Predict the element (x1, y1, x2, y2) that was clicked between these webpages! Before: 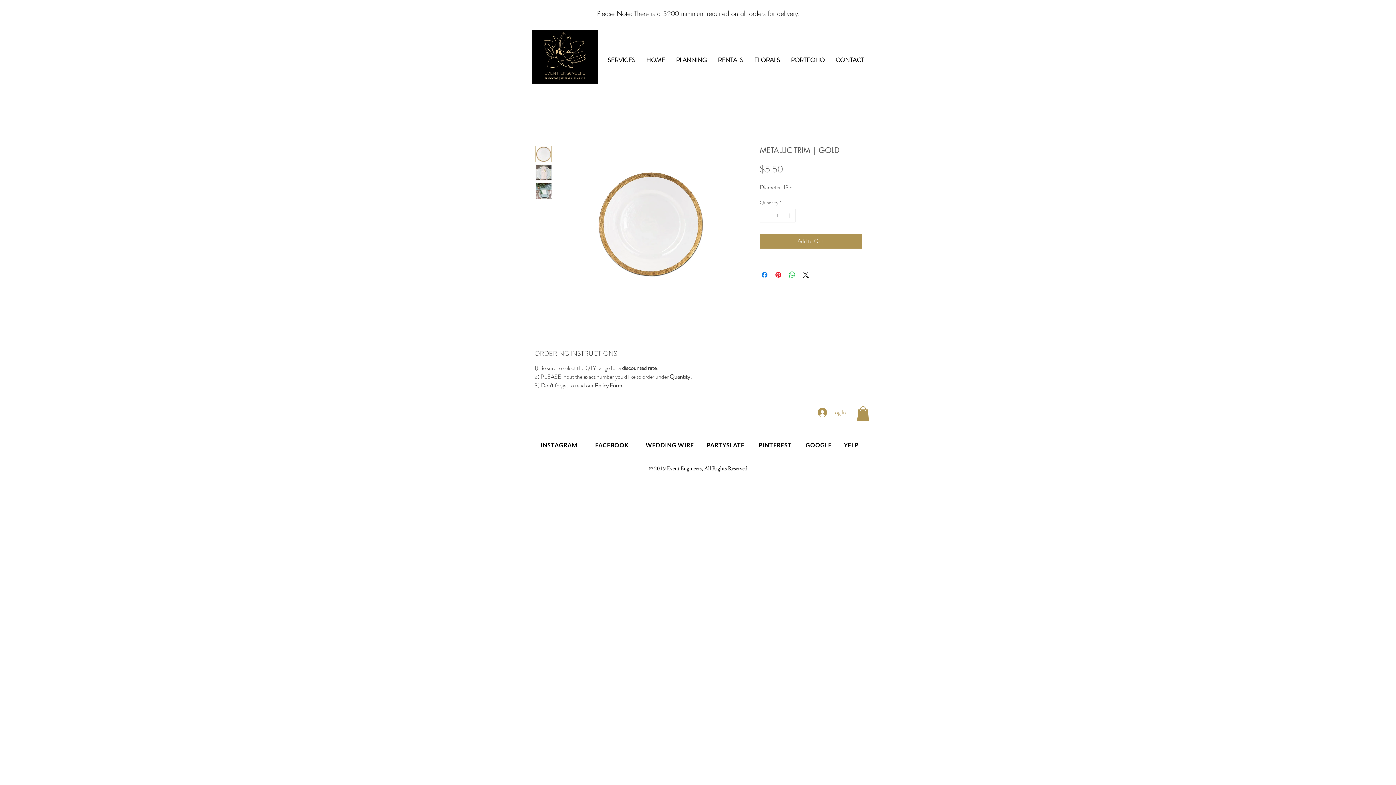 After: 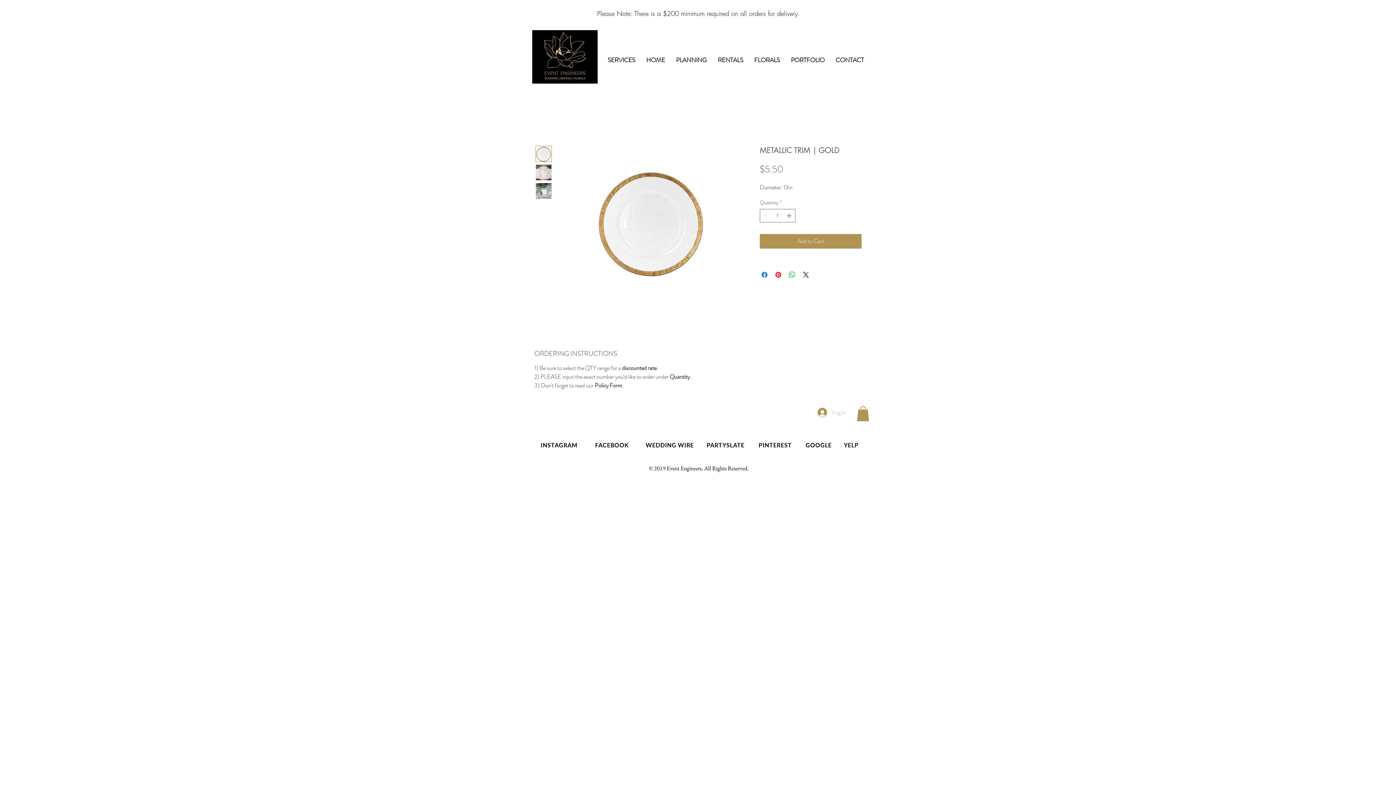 Action: bbox: (812, 405, 851, 419) label: Log In